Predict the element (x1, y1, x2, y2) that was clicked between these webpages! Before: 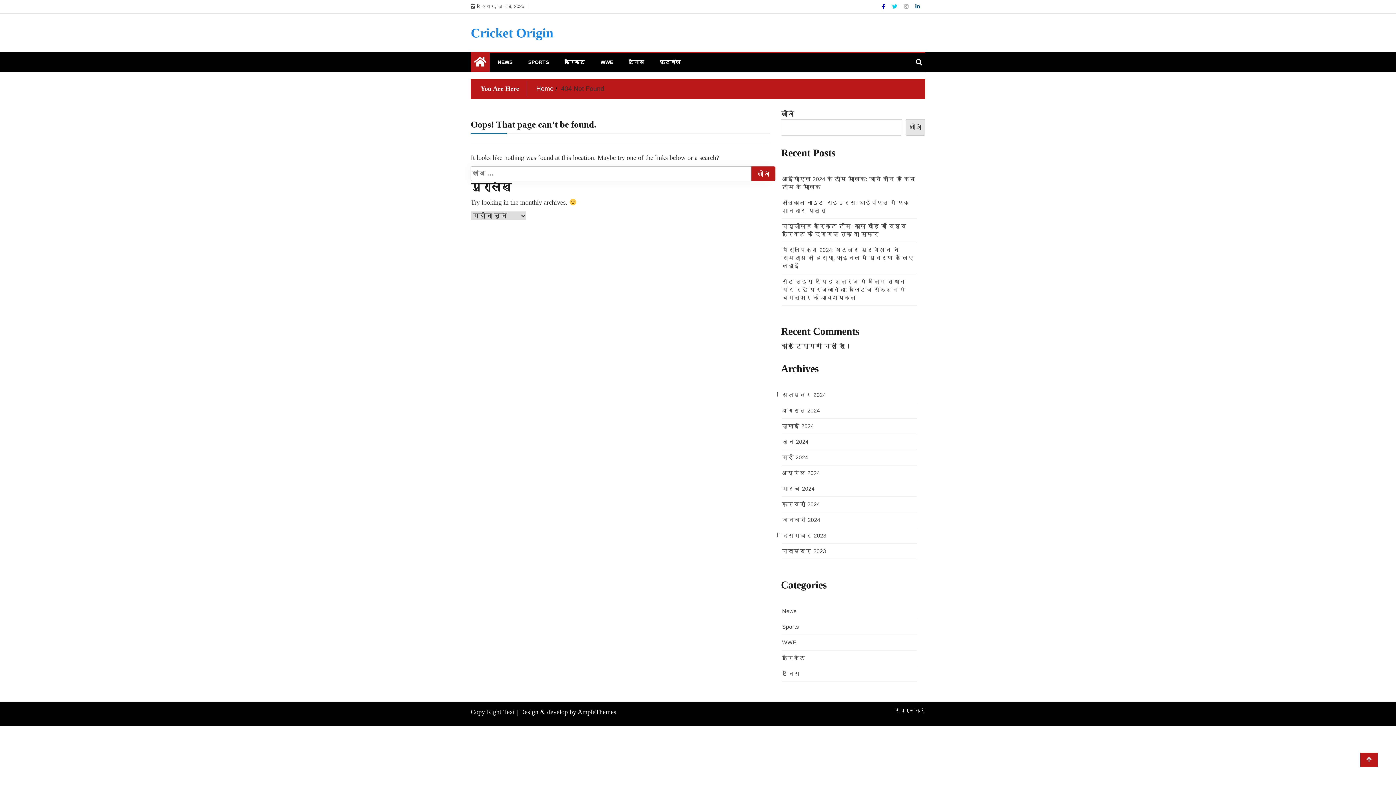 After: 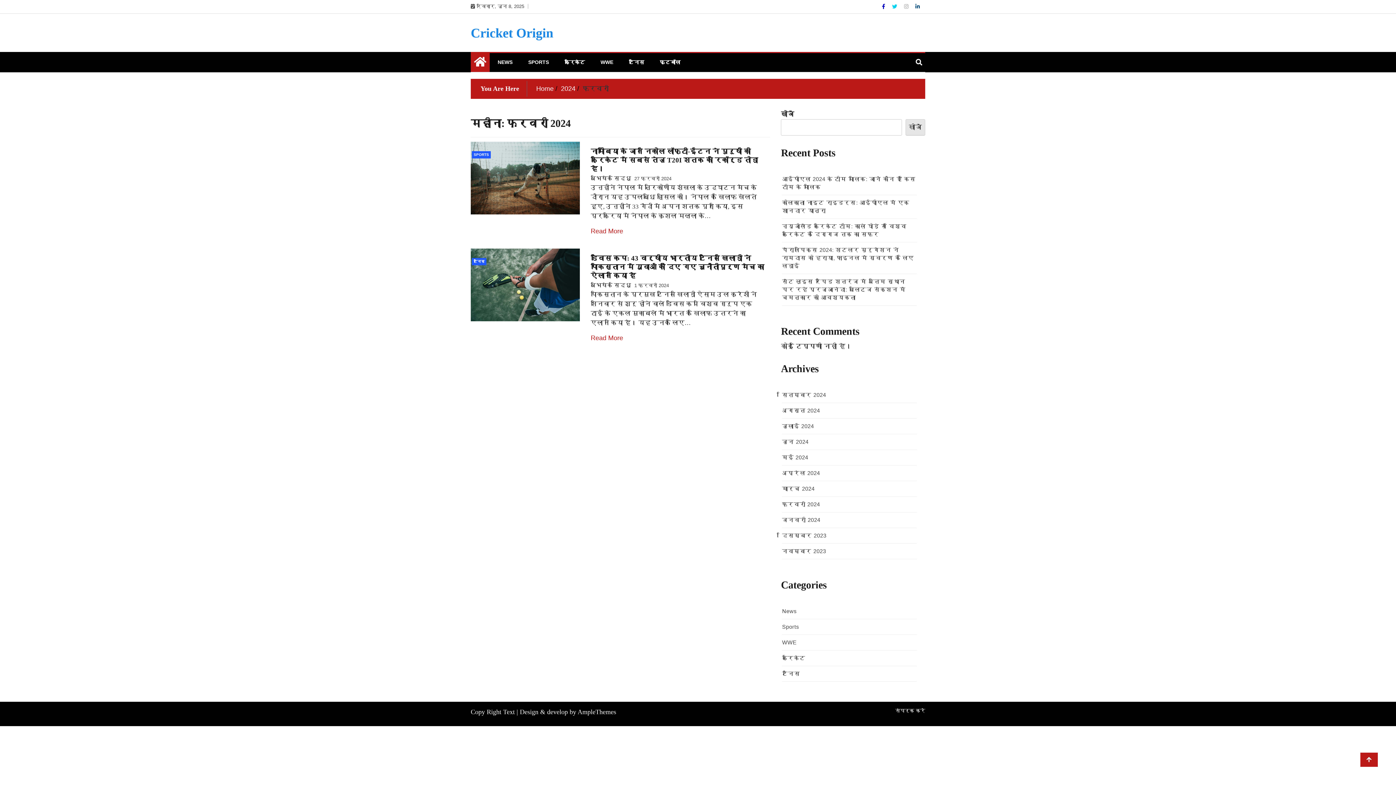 Action: bbox: (782, 501, 820, 507) label: फ़रवरी 2024